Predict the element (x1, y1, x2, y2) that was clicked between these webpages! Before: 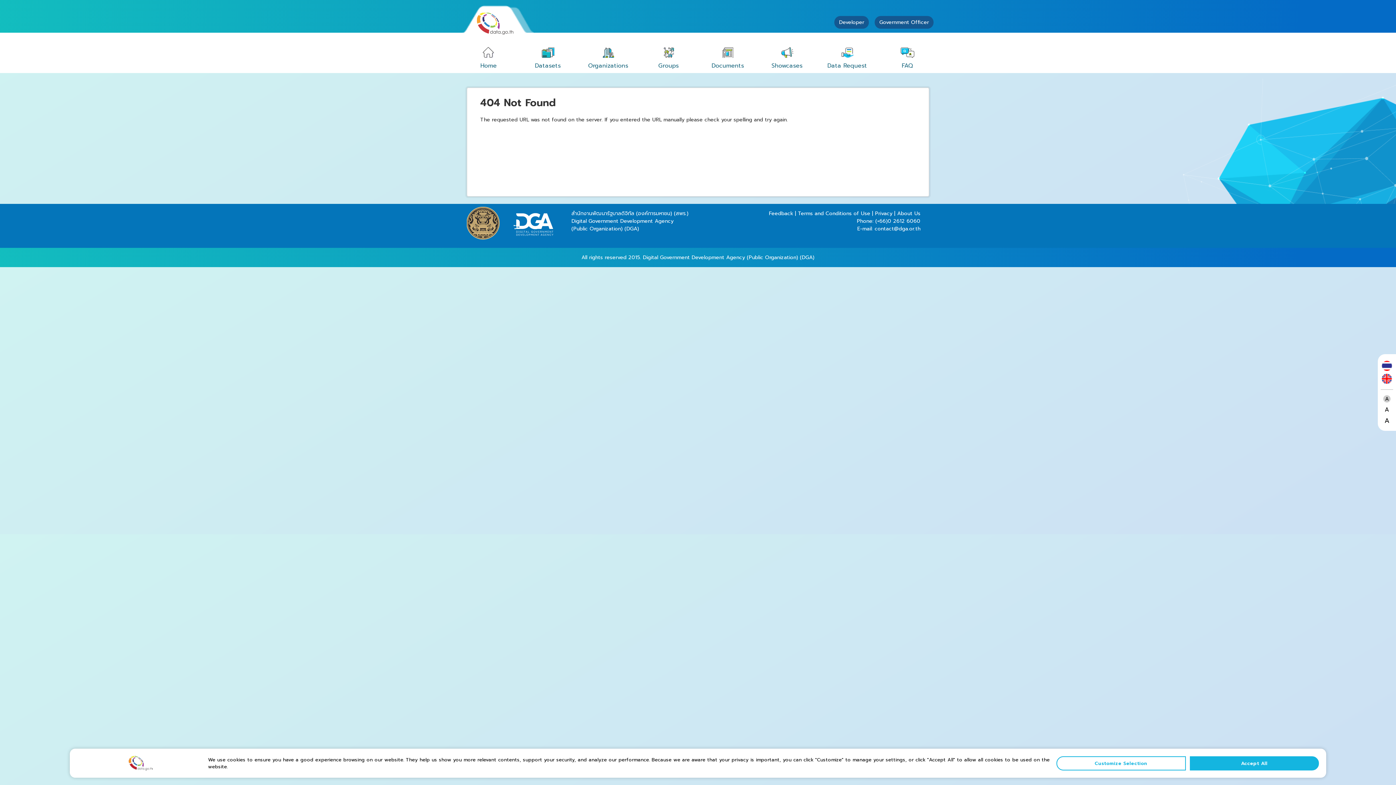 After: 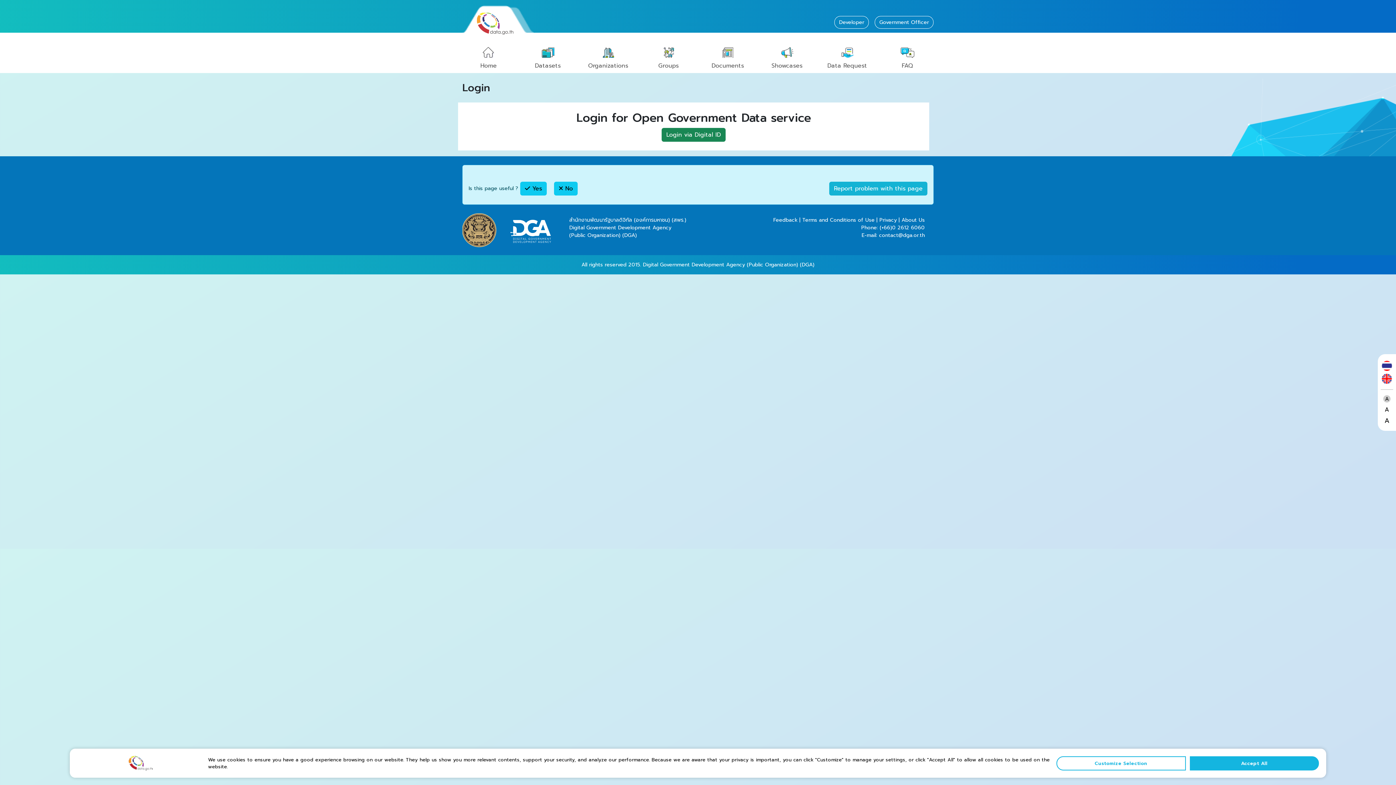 Action: bbox: (874, 15, 933, 28) label: Government Officer